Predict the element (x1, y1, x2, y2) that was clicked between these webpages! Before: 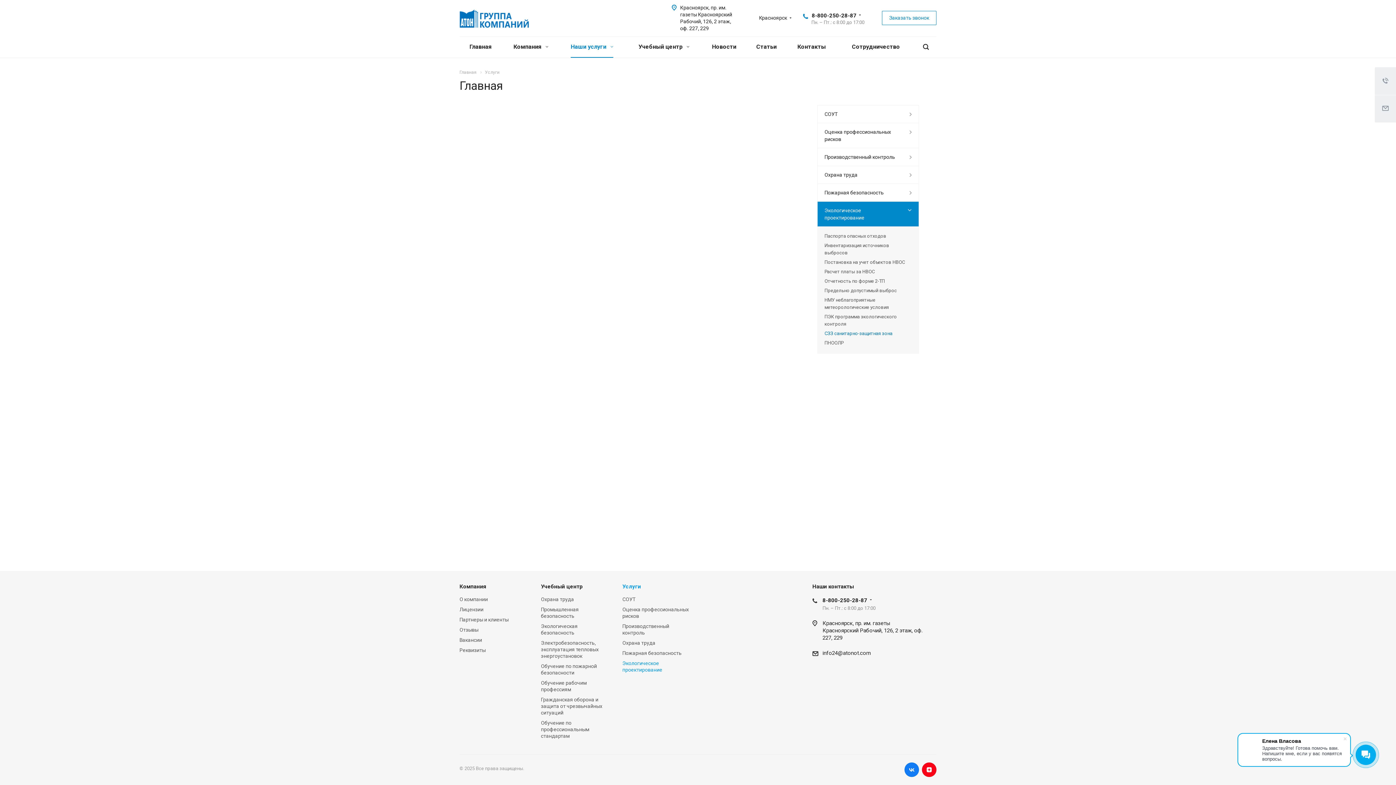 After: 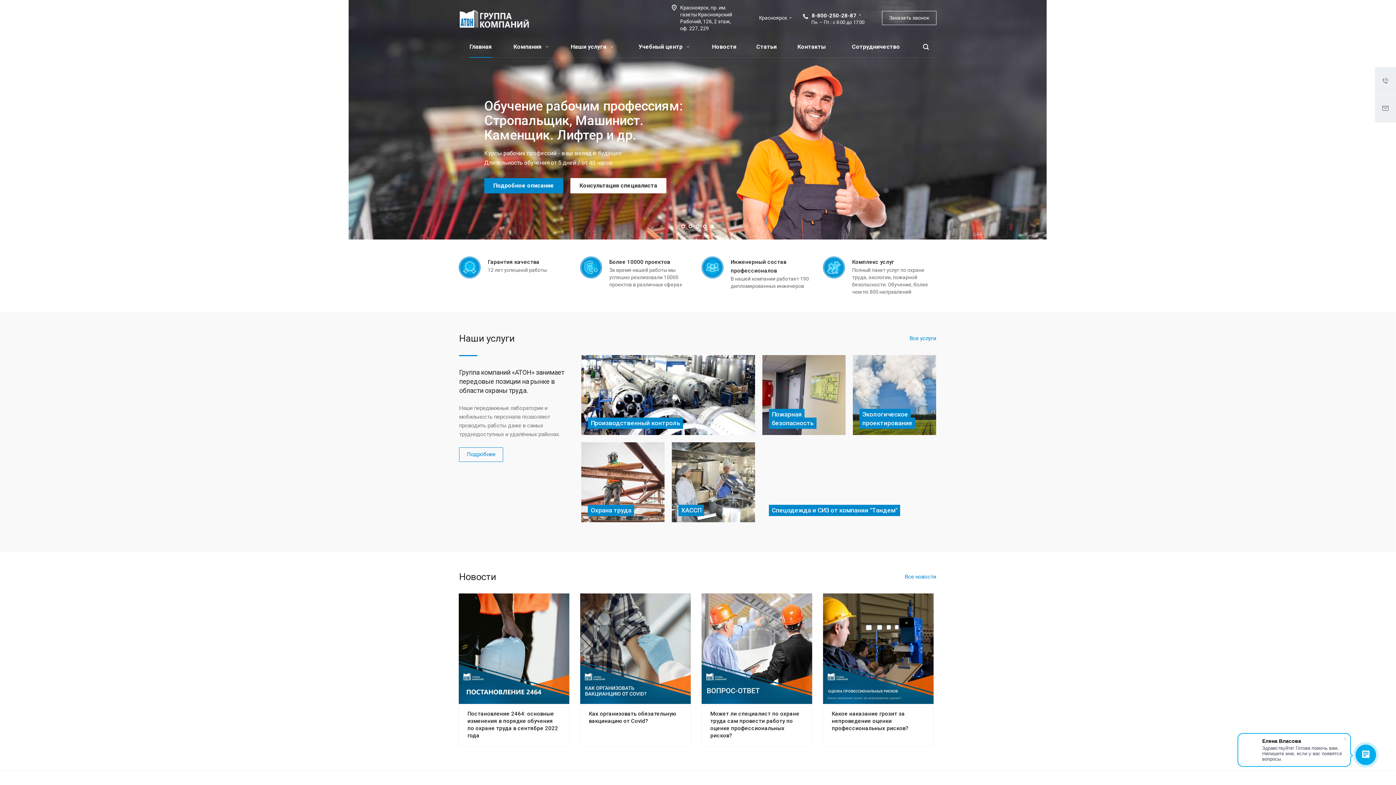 Action: bbox: (459, 14, 529, 21)